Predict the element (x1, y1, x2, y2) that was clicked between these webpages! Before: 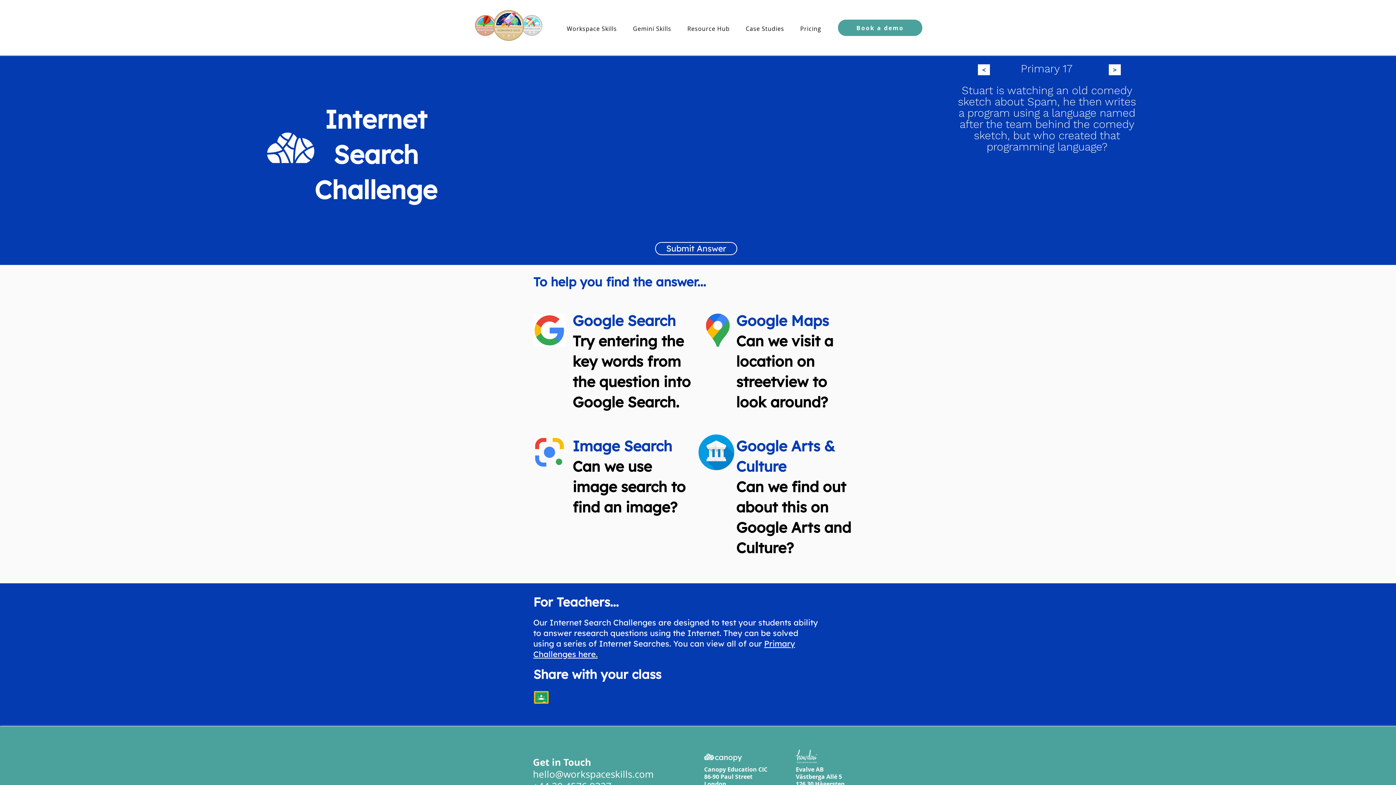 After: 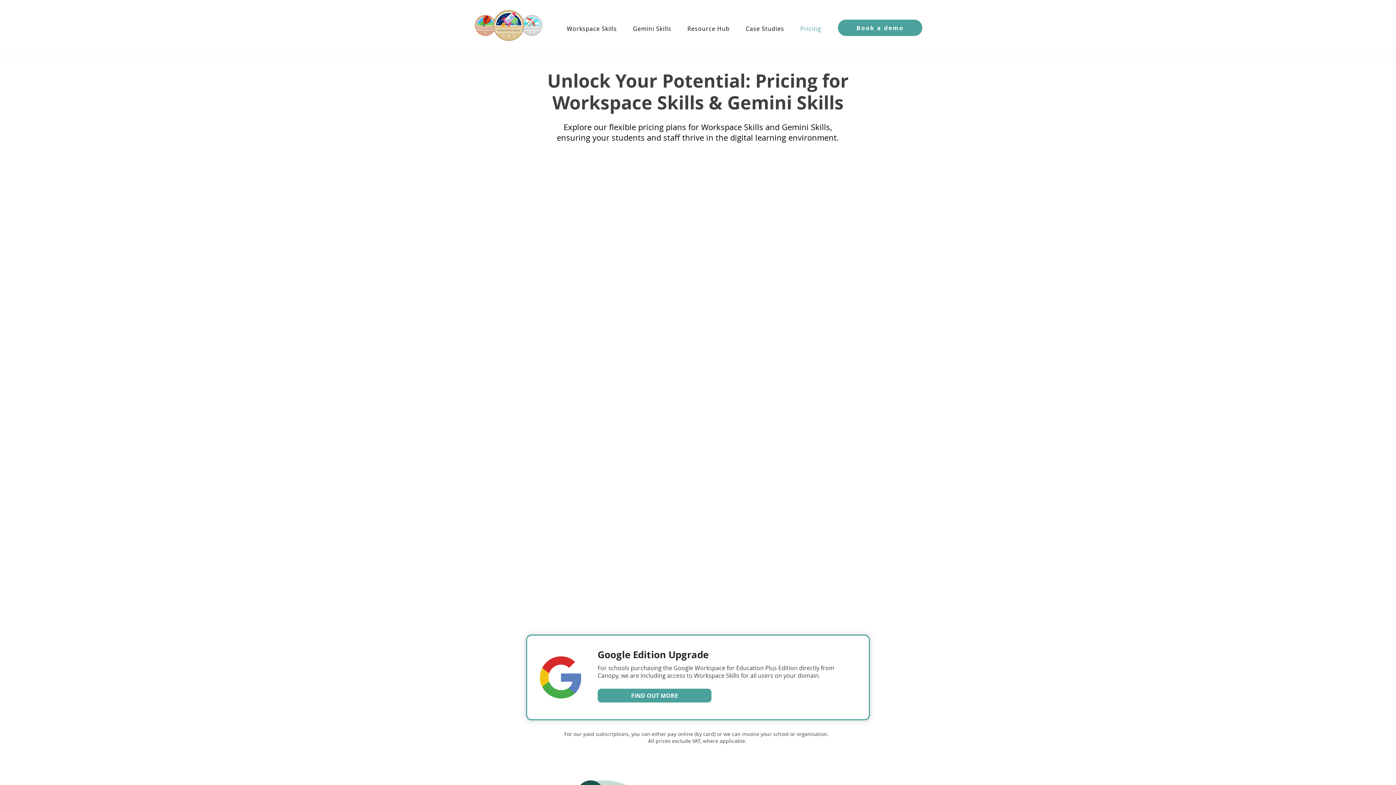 Action: label: Pricing bbox: (793, 20, 827, 36)